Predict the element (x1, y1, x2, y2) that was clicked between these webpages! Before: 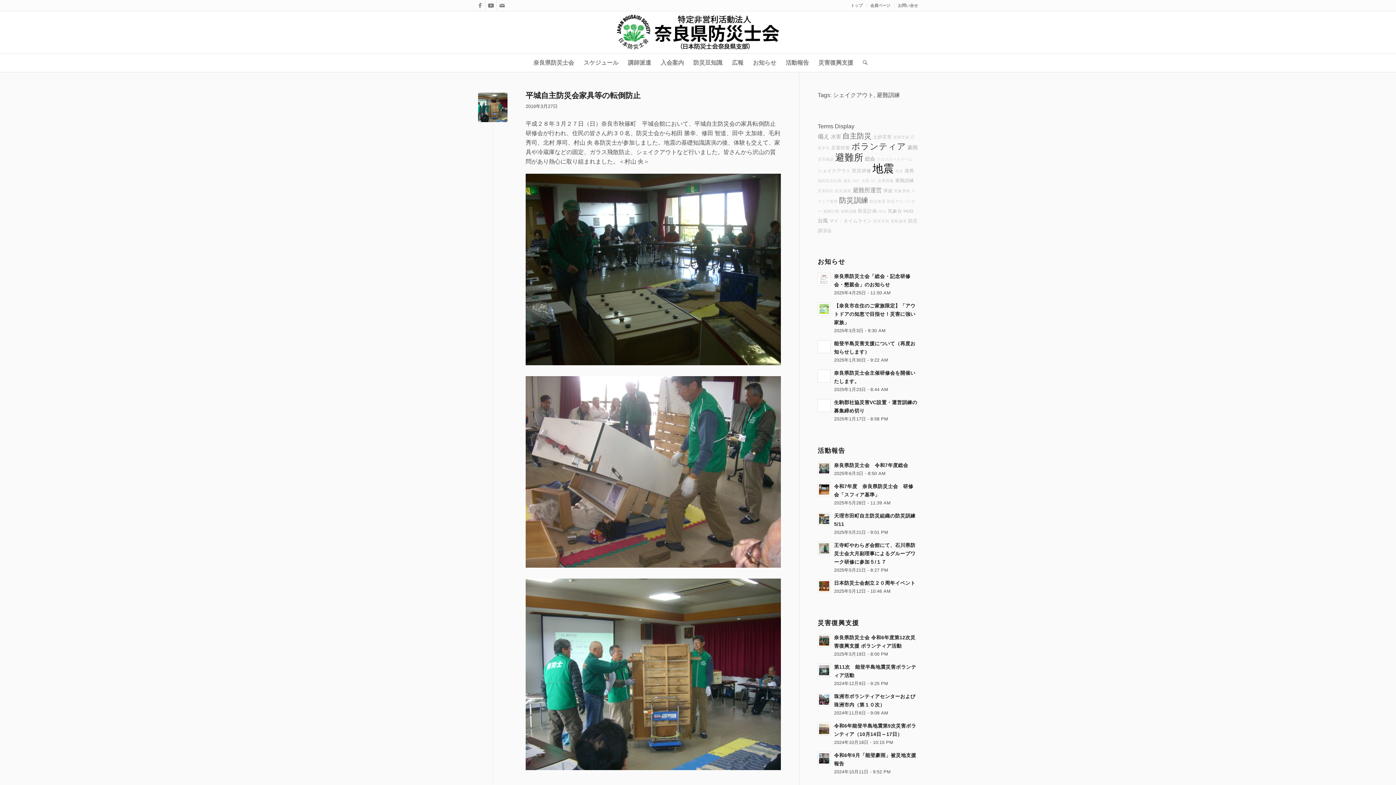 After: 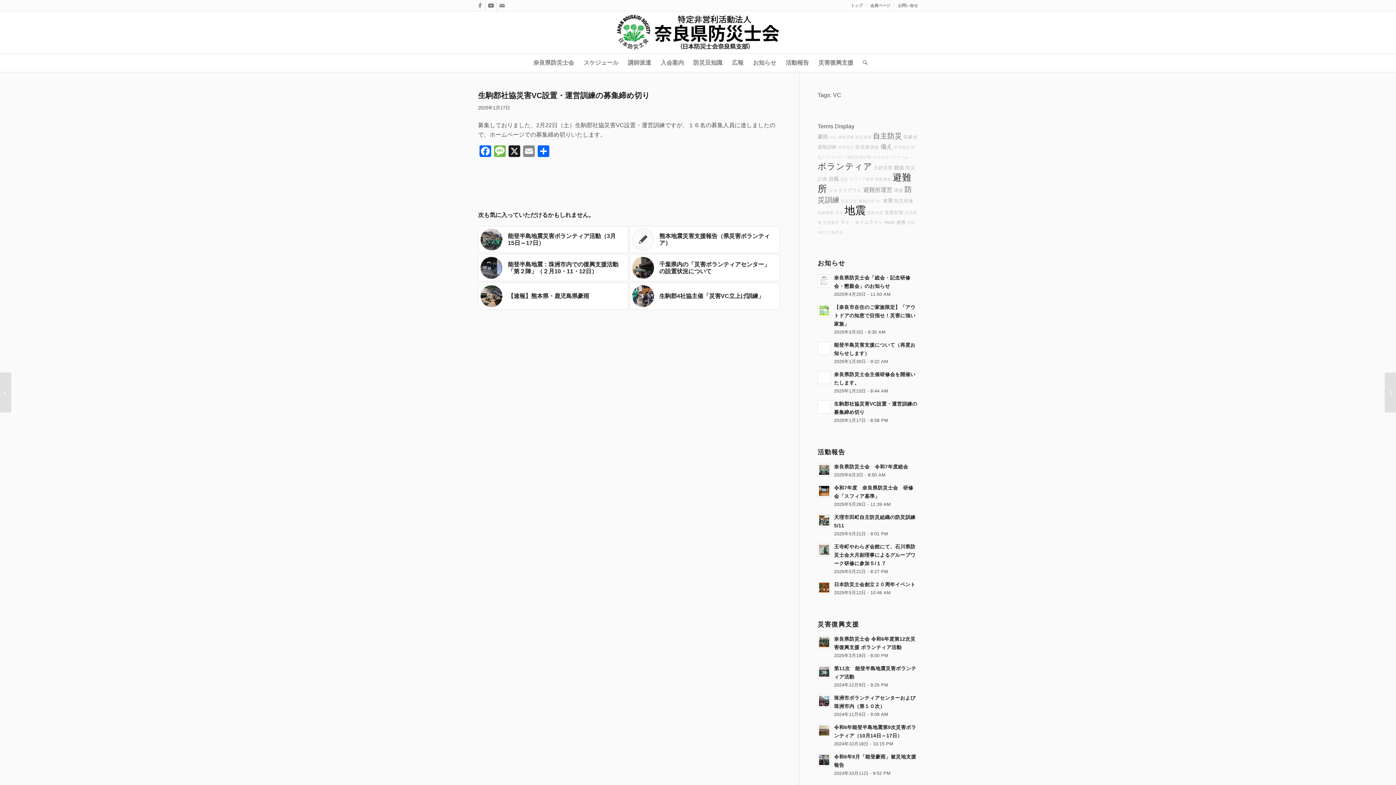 Action: bbox: (817, 399, 831, 412)